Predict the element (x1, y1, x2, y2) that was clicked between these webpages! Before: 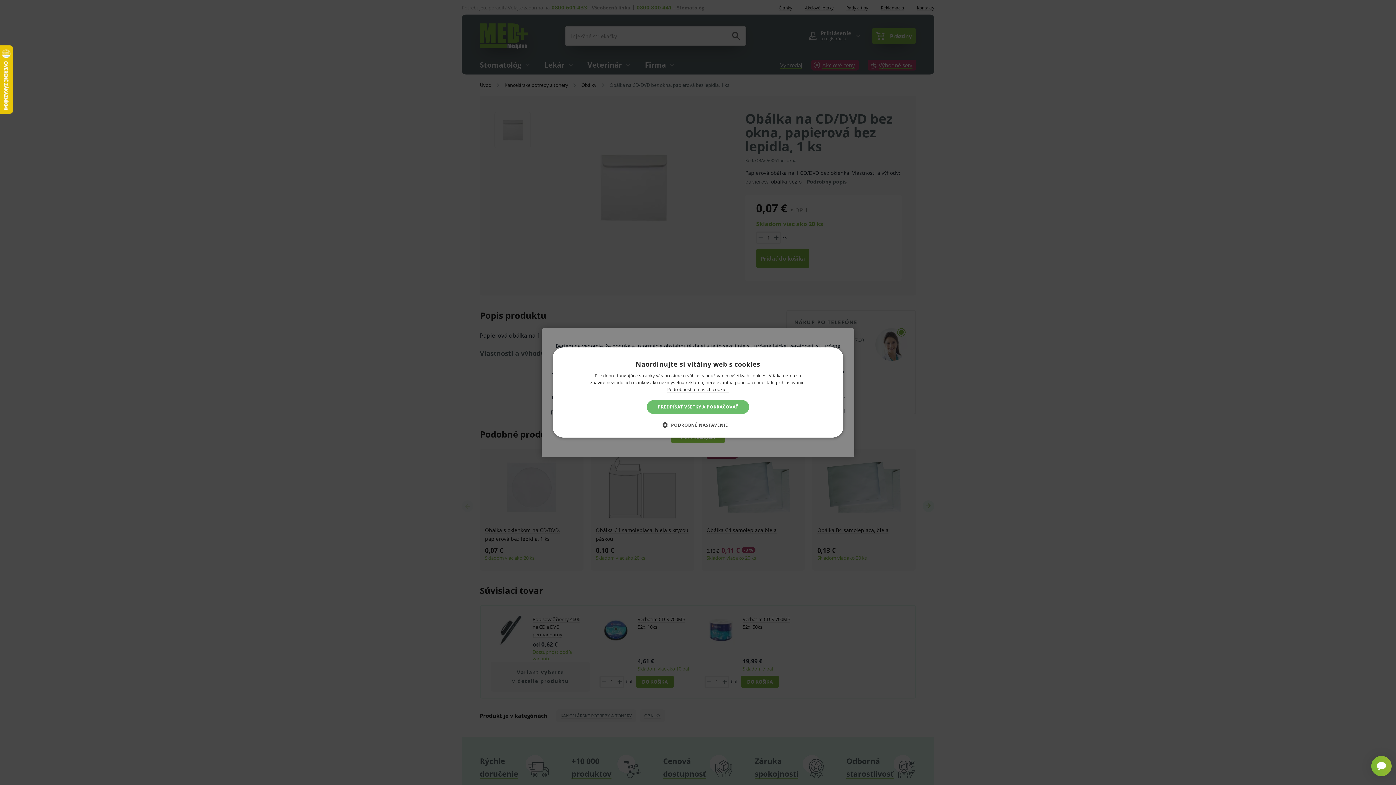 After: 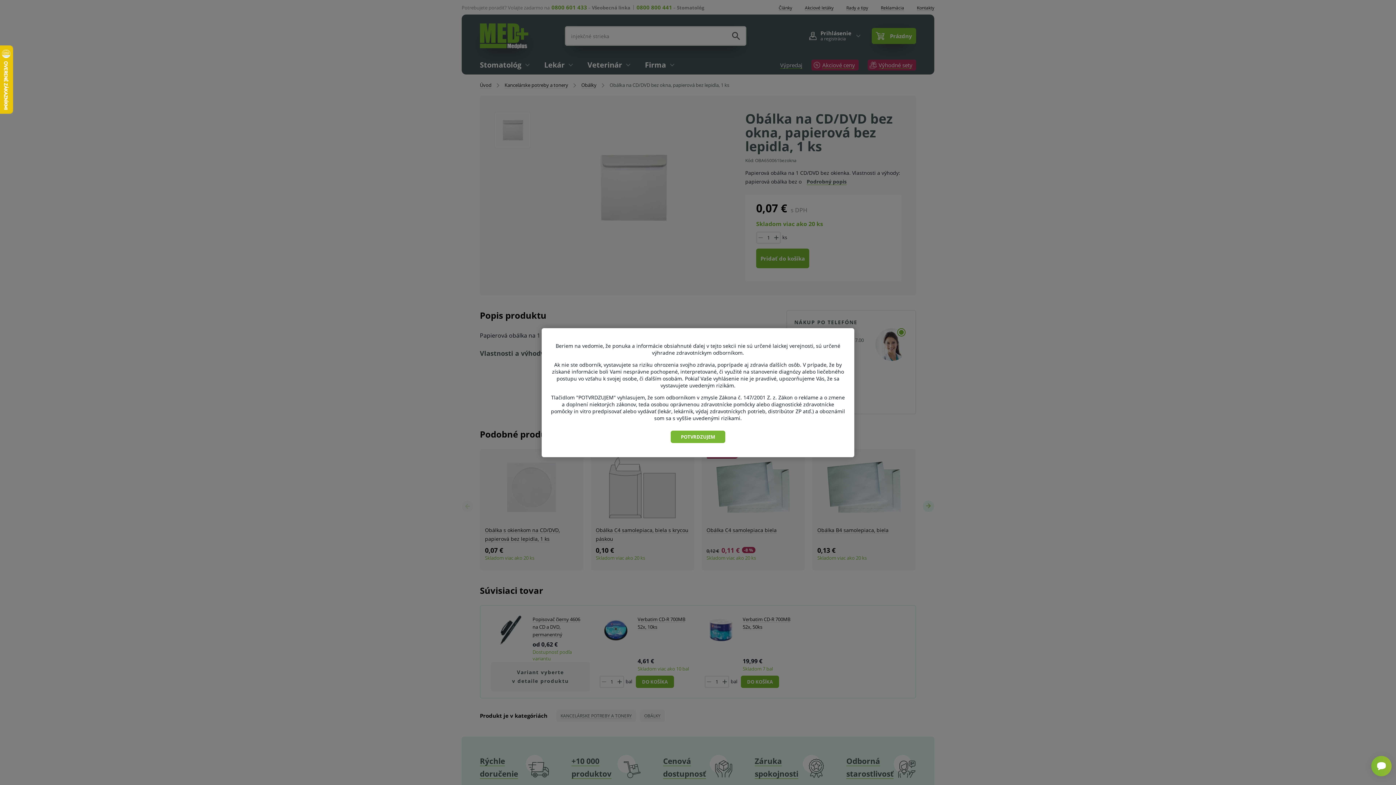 Action: bbox: (646, 400, 749, 414) label: PREDPÍSAŤ VŠETKY A POKRAČOVAŤ